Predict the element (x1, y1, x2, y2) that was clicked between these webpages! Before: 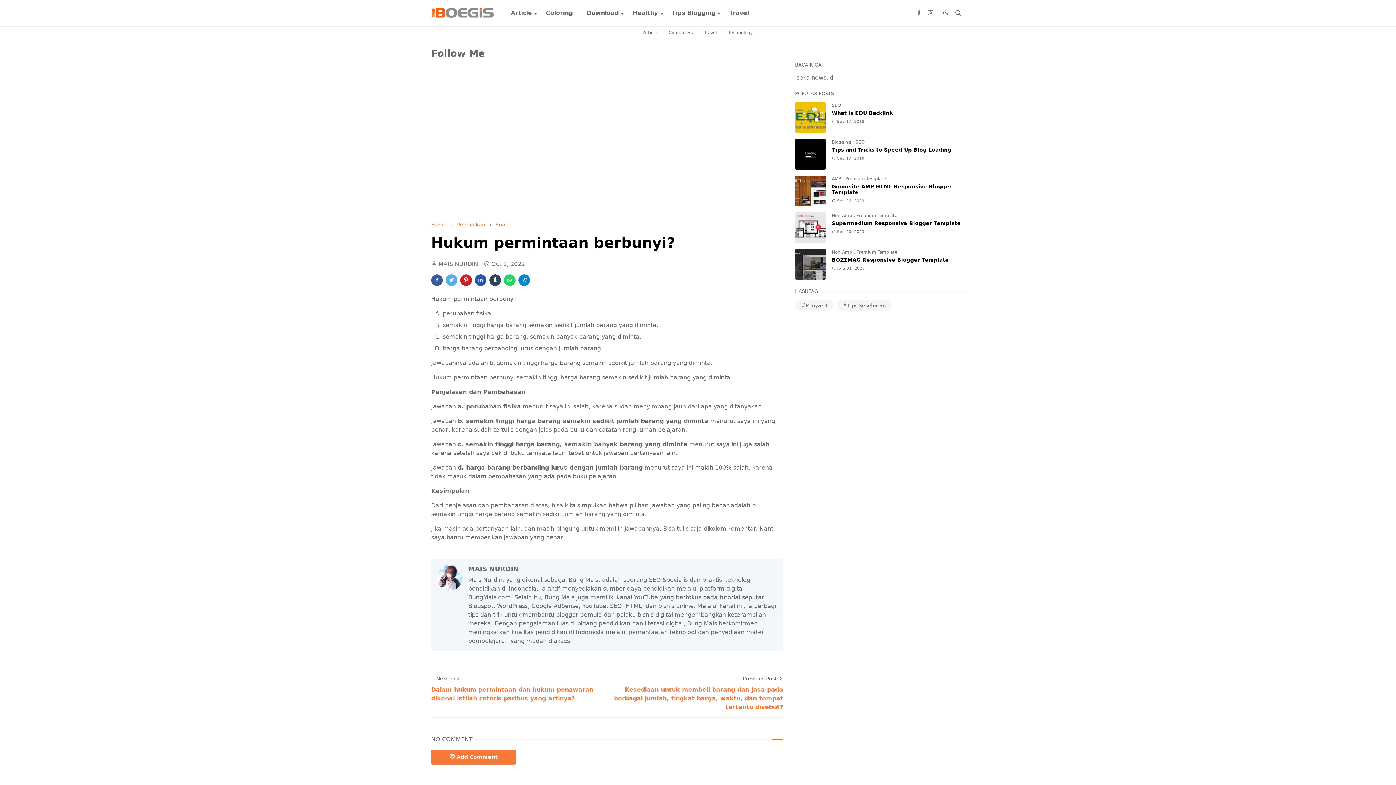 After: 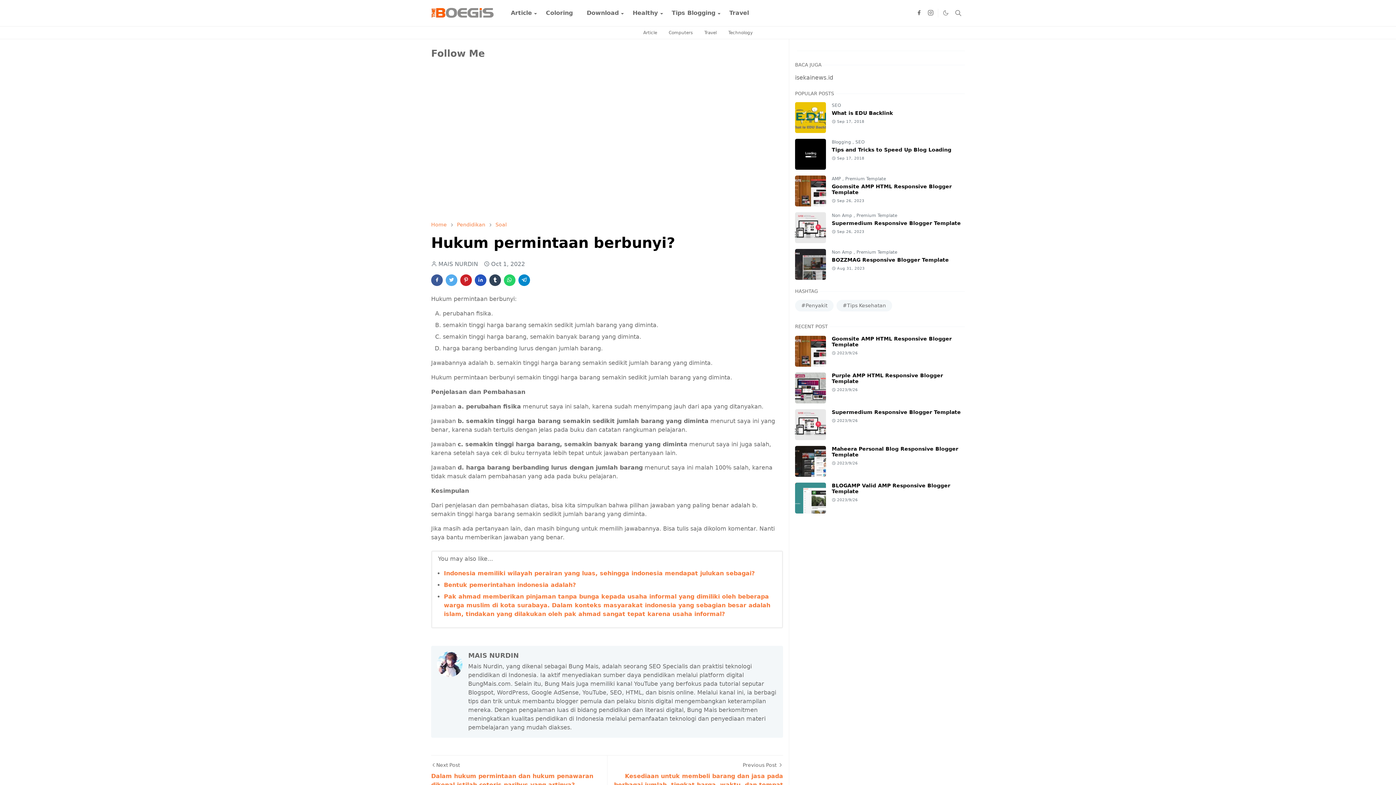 Action: bbox: (518, 274, 530, 286)